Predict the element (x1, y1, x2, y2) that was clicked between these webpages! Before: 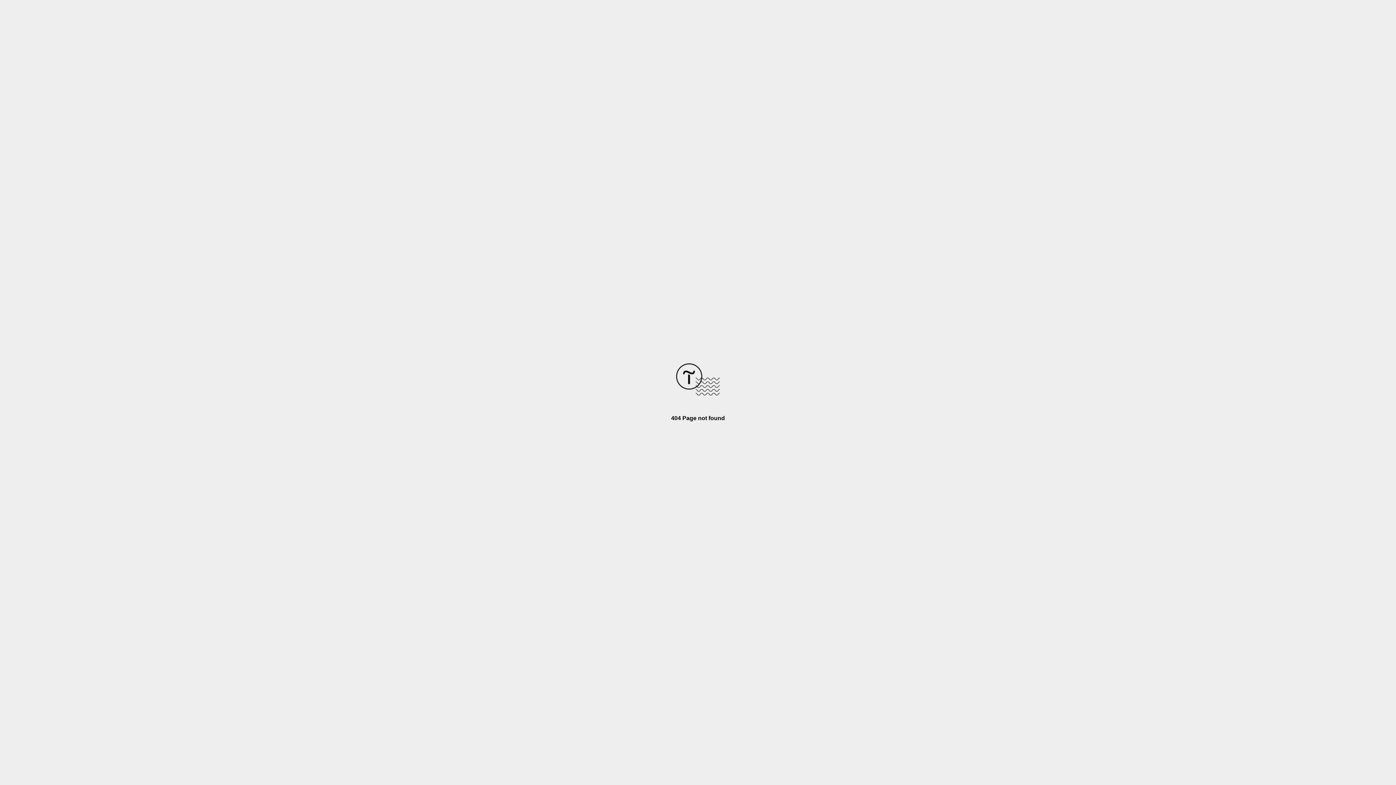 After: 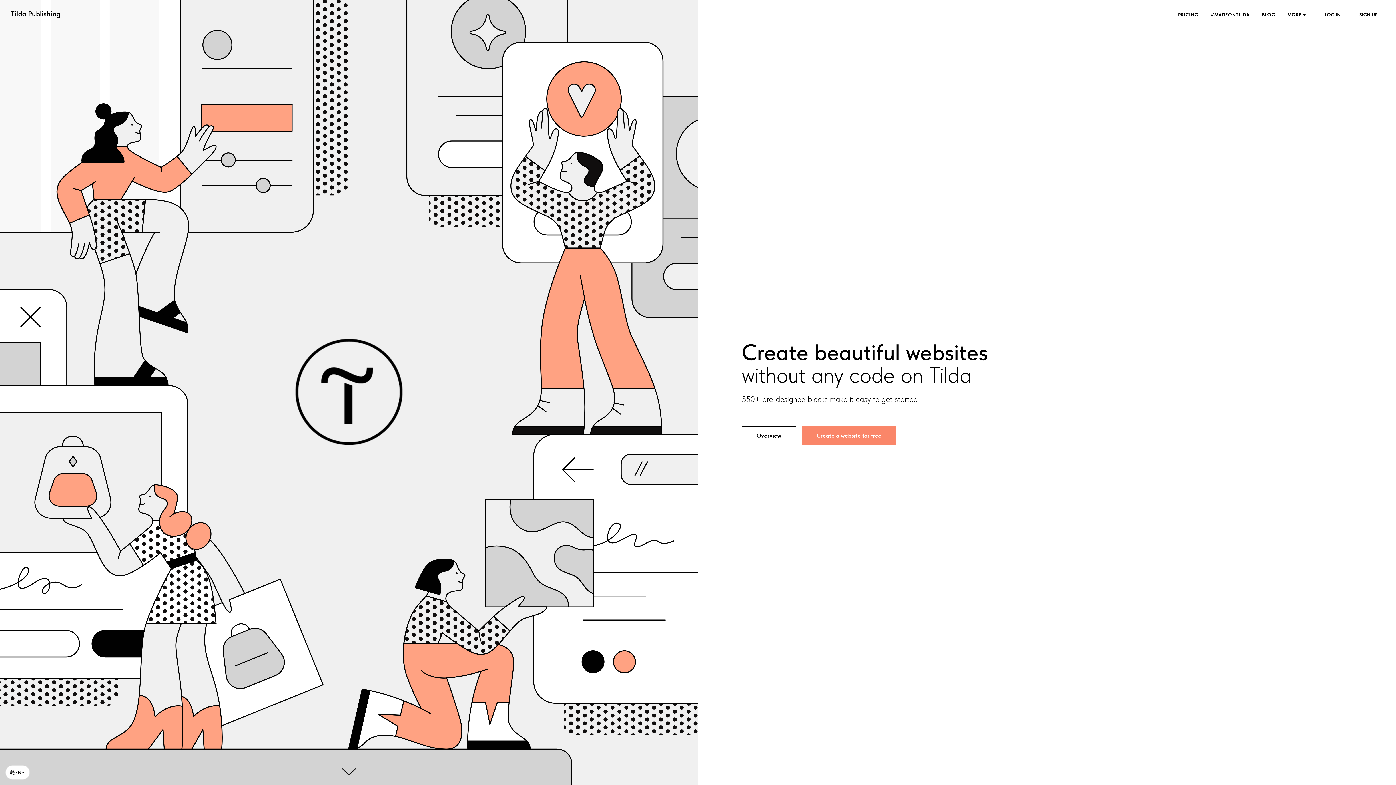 Action: bbox: (676, 390, 720, 396)